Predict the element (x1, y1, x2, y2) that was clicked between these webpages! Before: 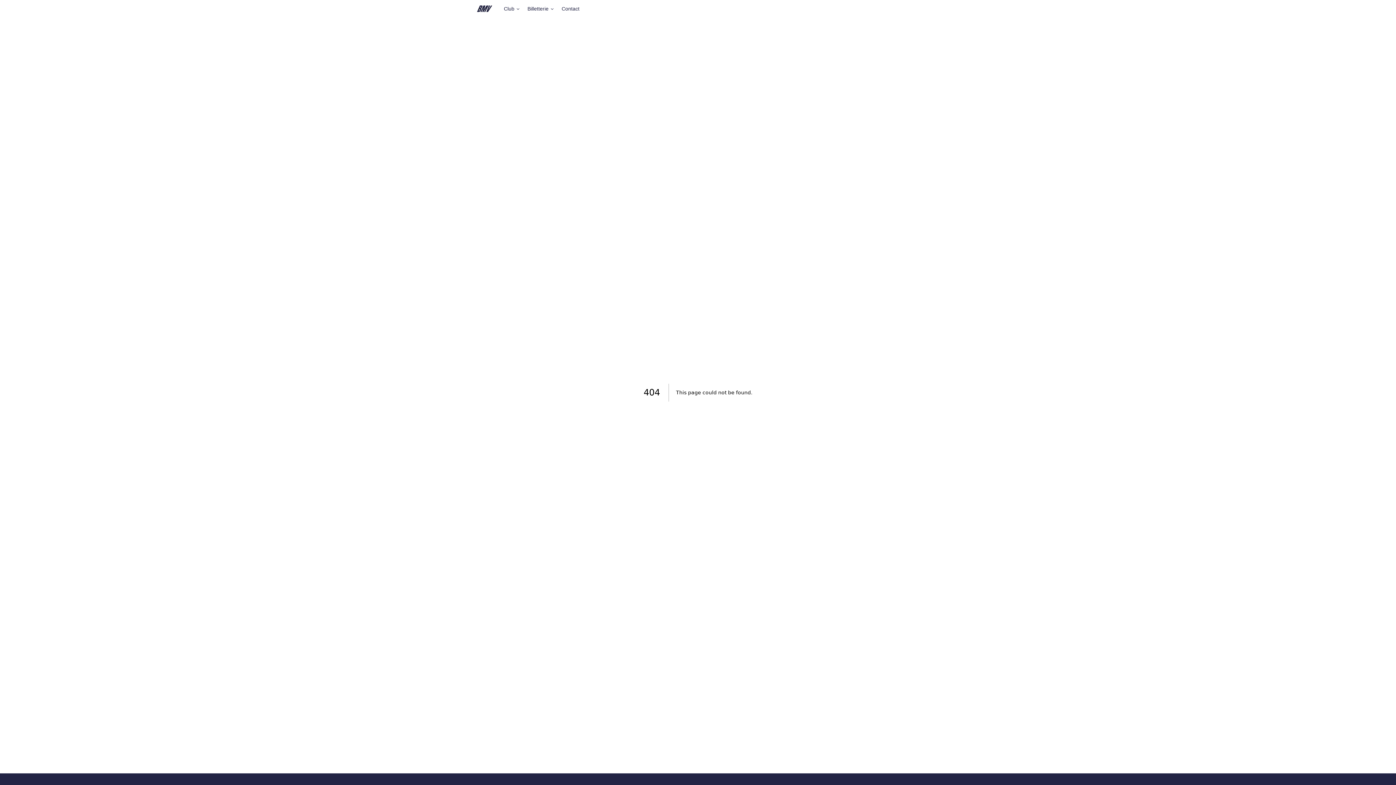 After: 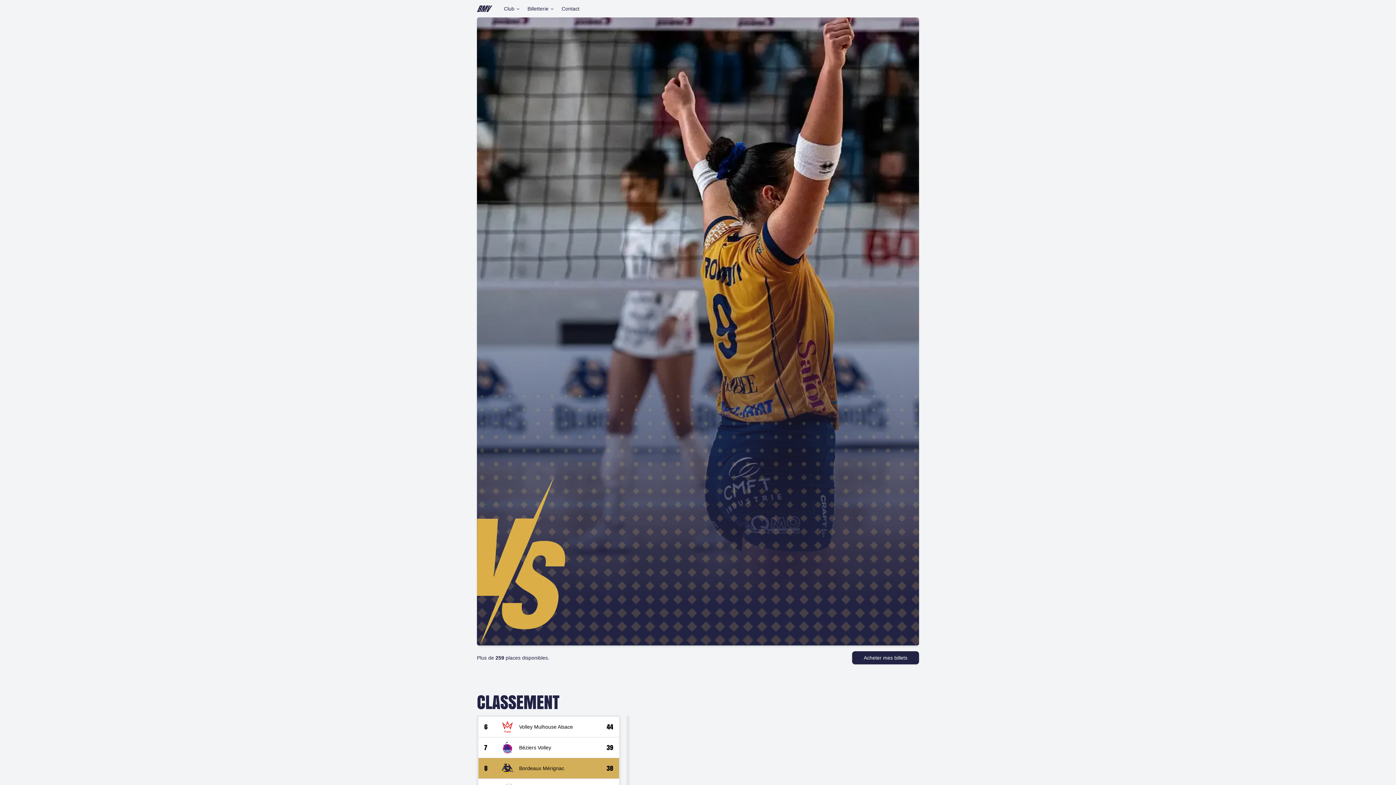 Action: bbox: (477, 5, 492, 11)